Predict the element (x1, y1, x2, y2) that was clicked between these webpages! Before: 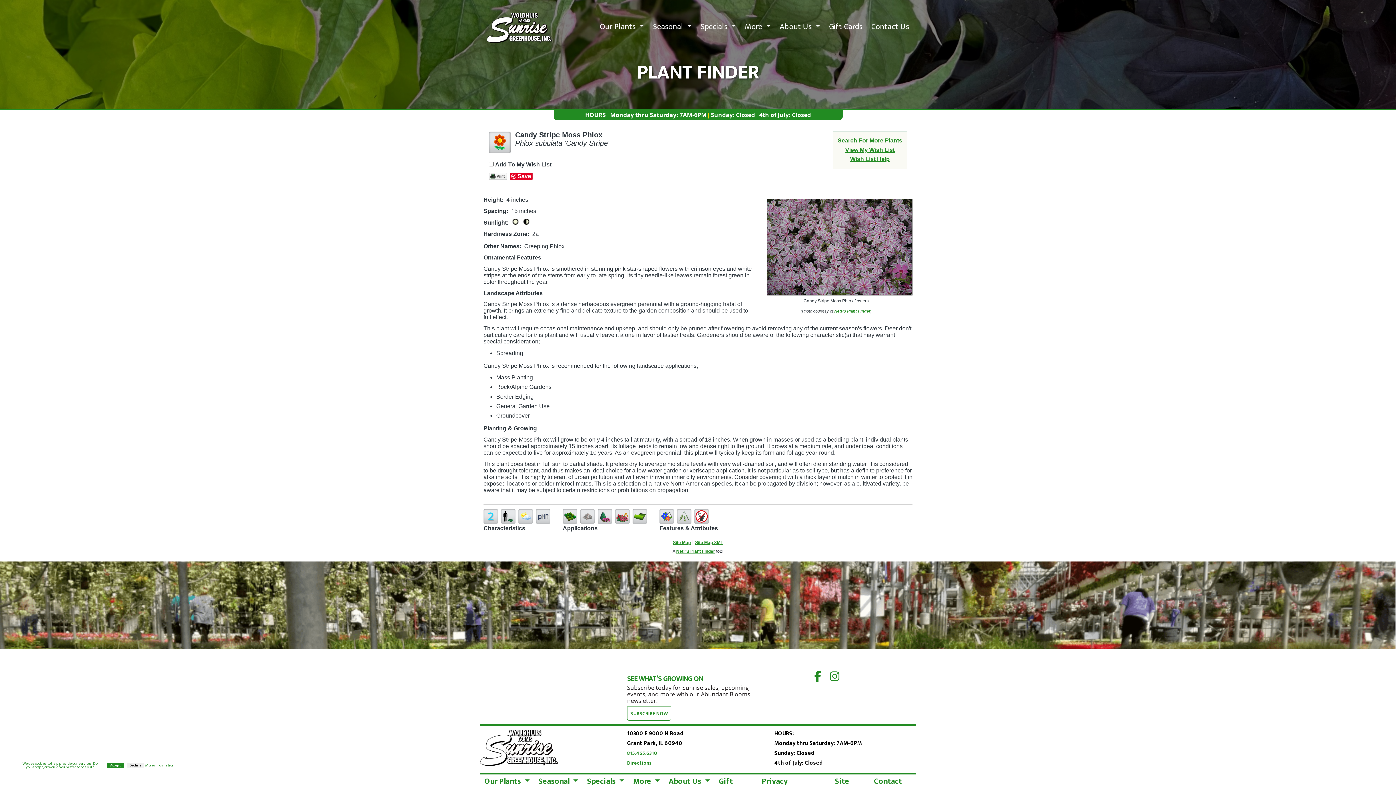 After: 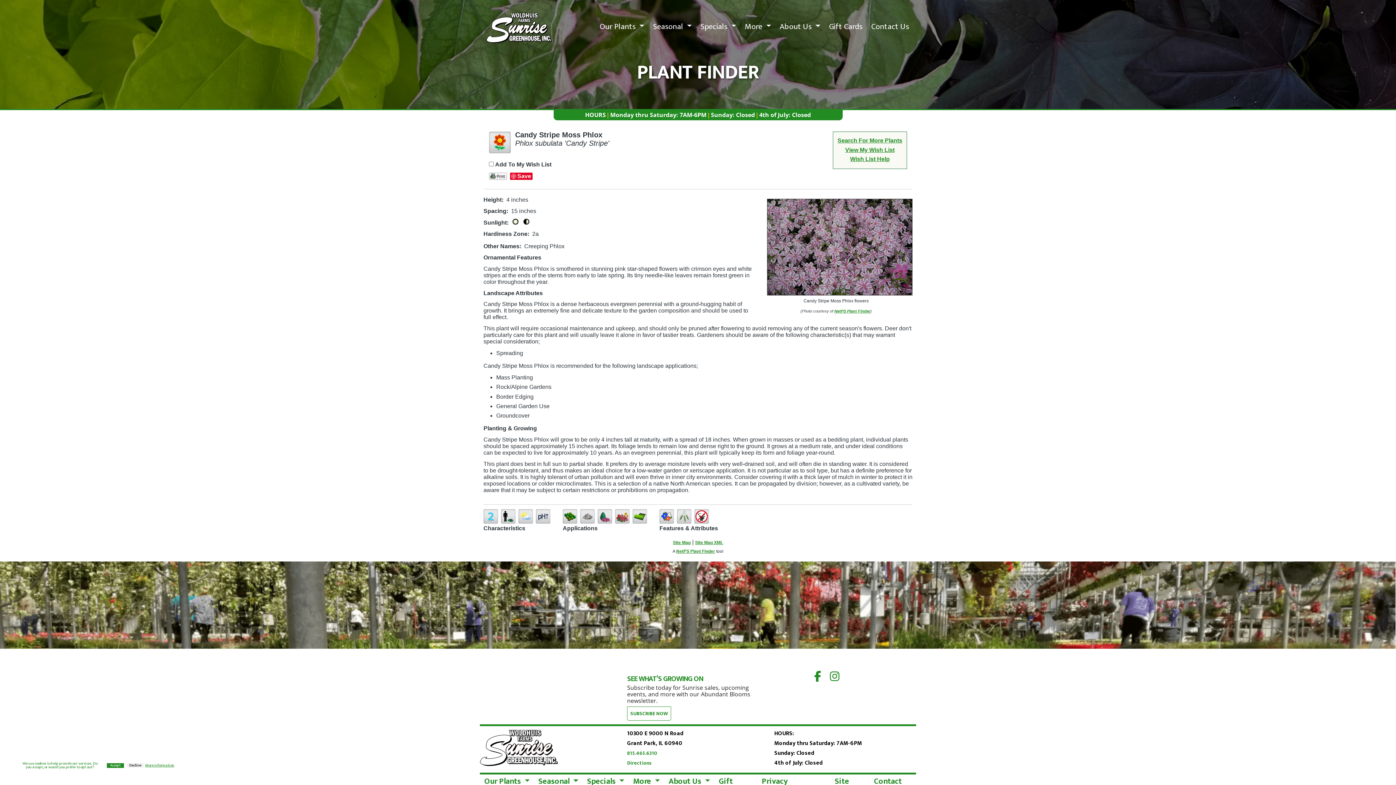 Action: bbox: (834, 309, 870, 313) label: NetPS Plant Finder